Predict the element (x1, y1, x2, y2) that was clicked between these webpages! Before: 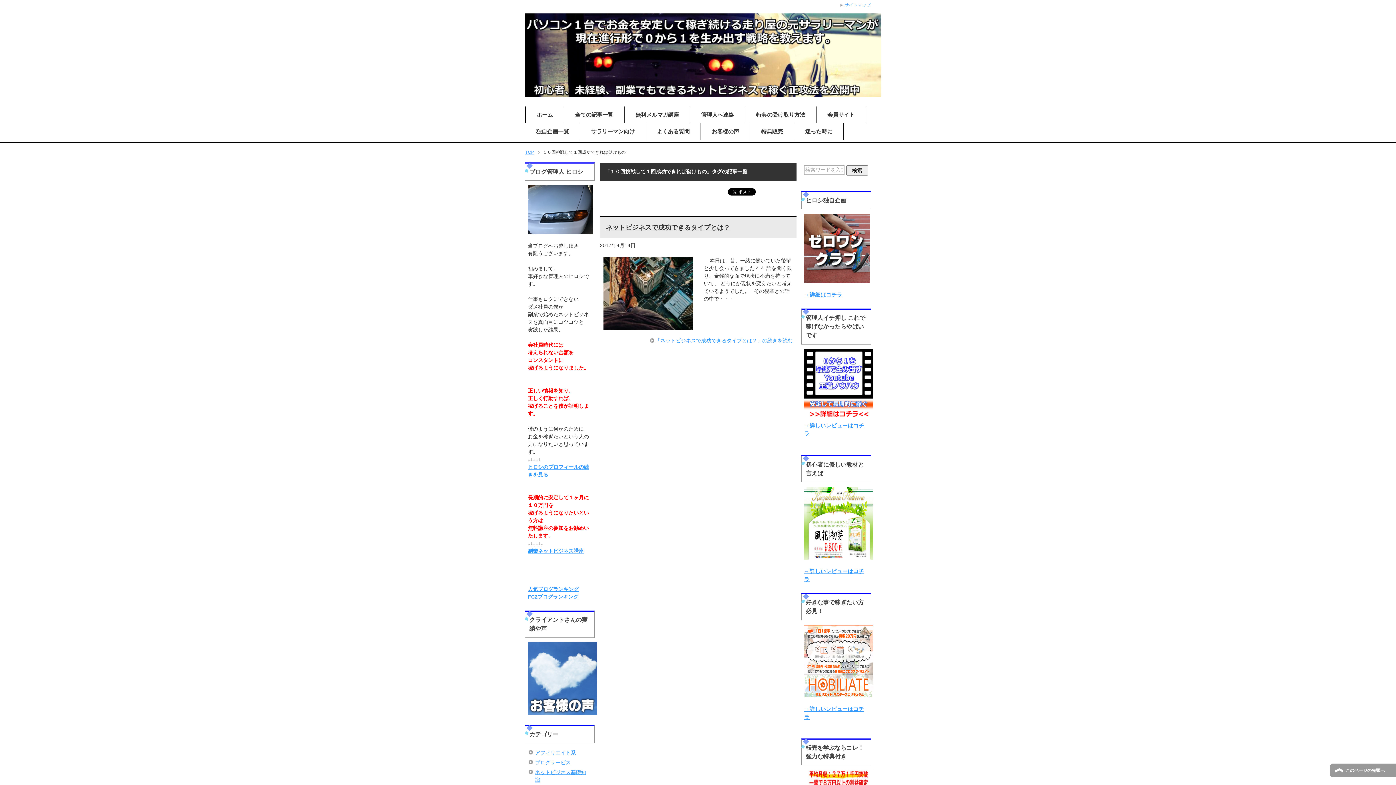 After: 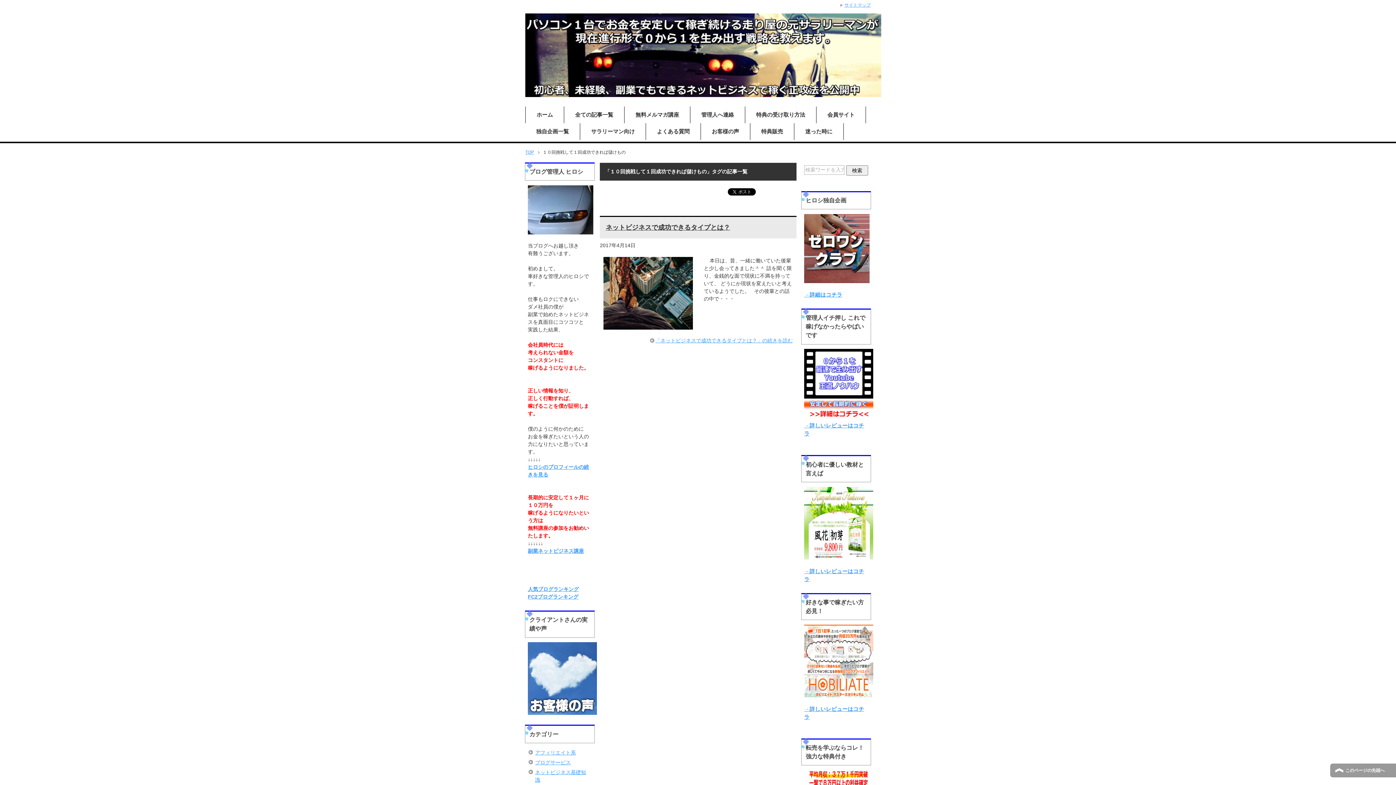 Action: bbox: (804, 552, 873, 558)